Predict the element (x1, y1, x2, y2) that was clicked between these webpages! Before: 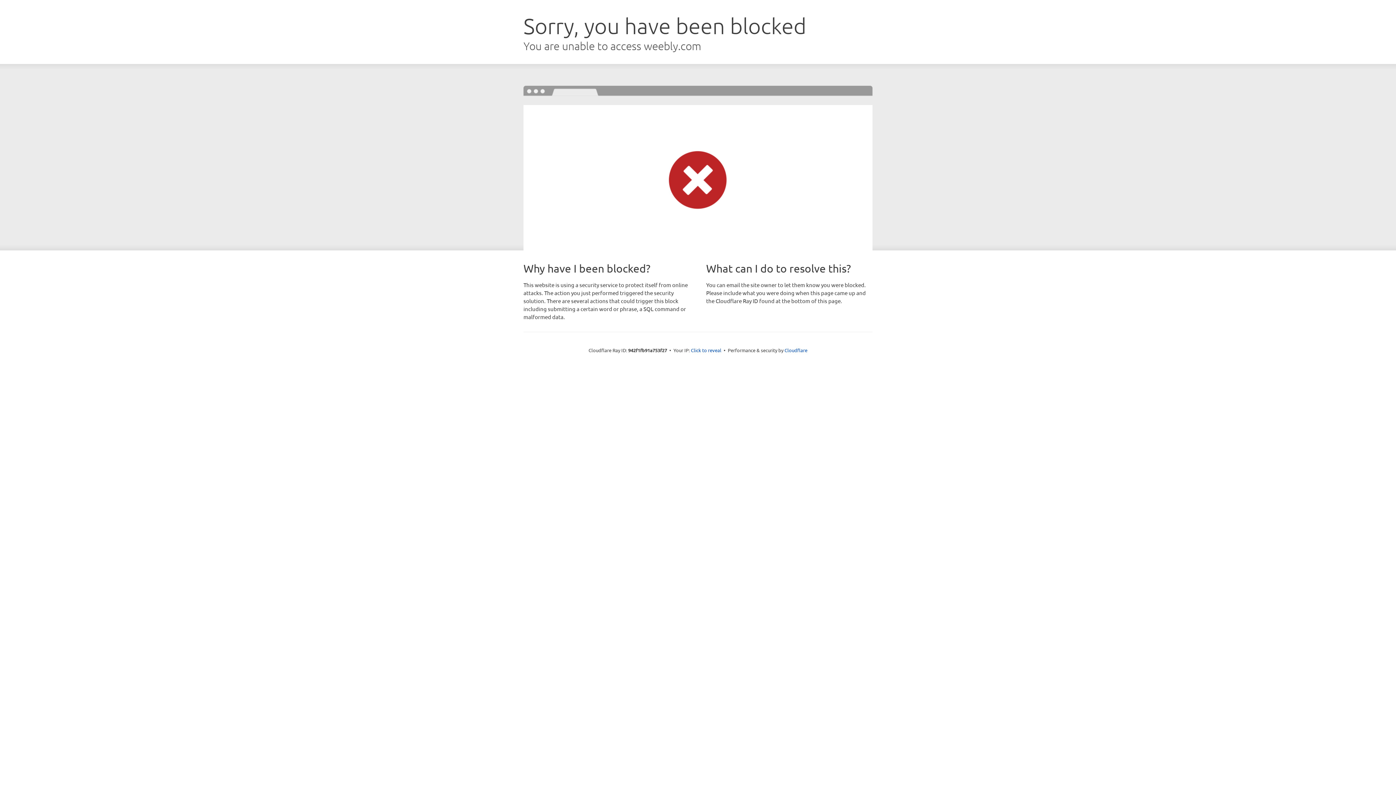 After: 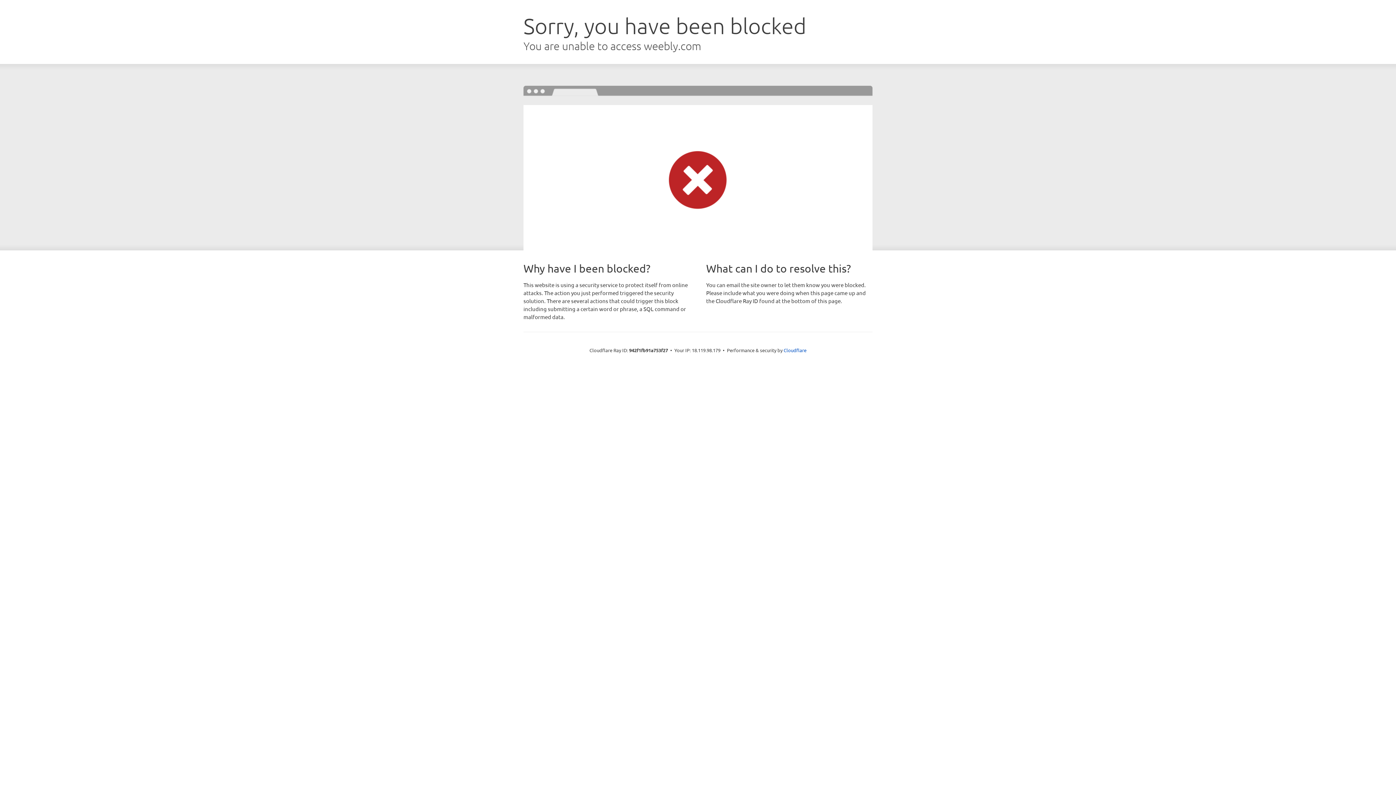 Action: label: Click to reveal bbox: (691, 346, 721, 353)